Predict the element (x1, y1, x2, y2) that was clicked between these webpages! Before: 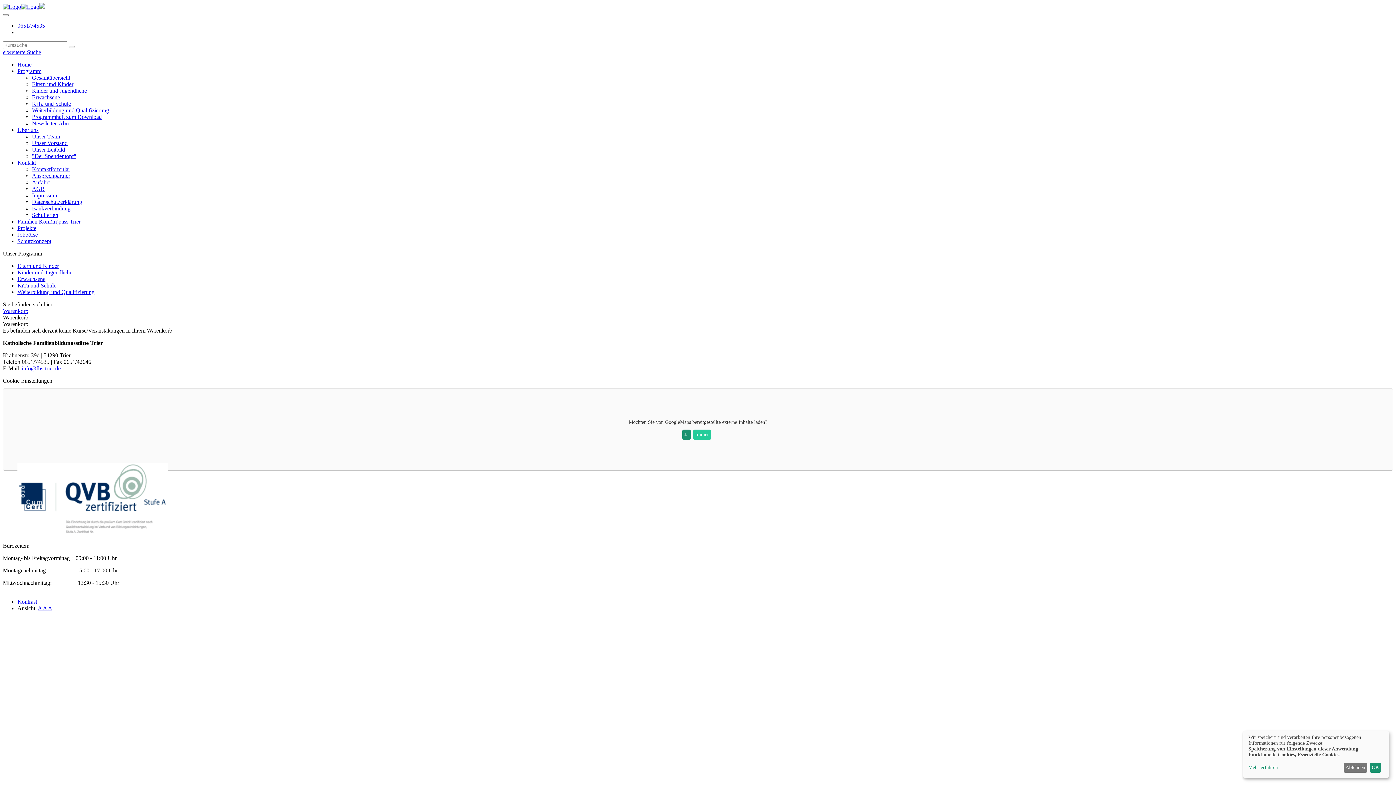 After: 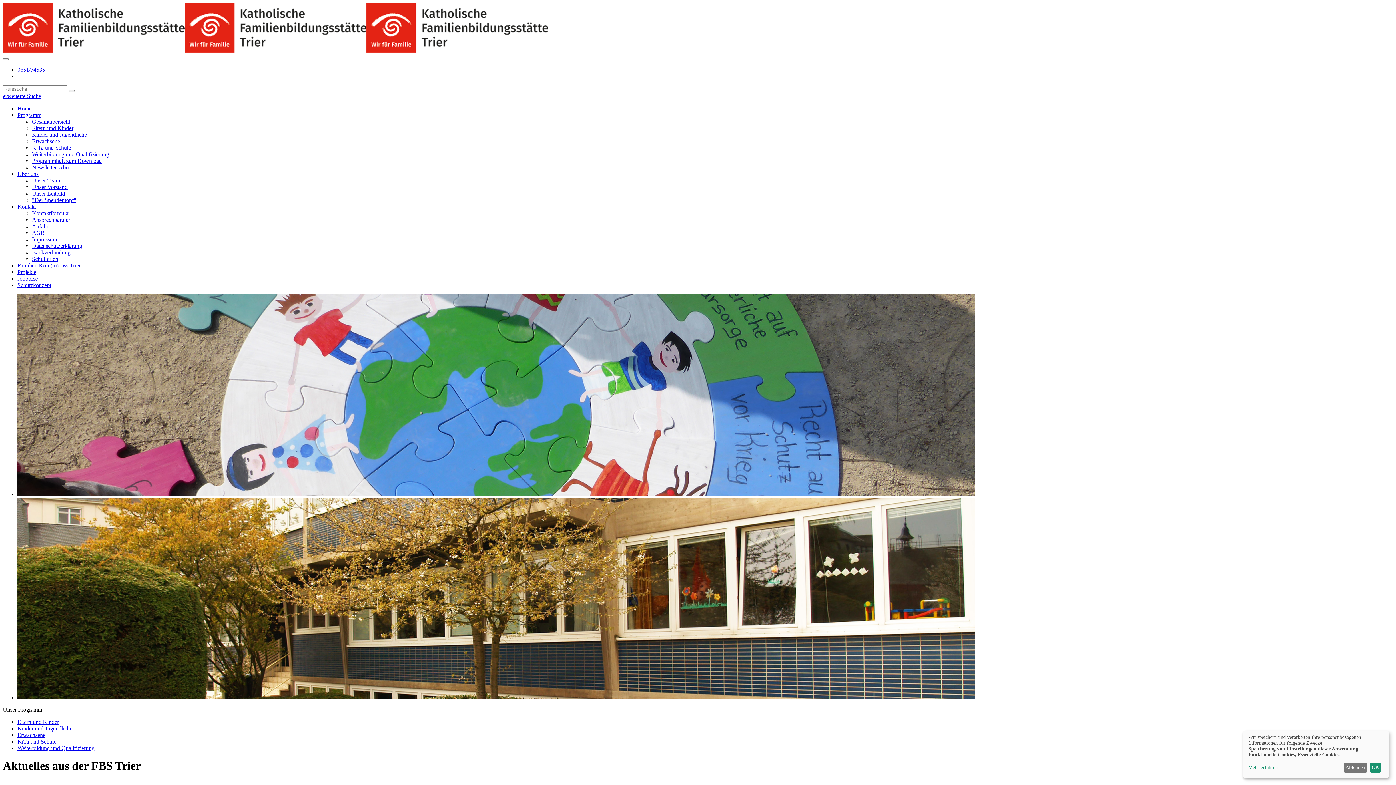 Action: bbox: (17, 61, 31, 67) label: Home